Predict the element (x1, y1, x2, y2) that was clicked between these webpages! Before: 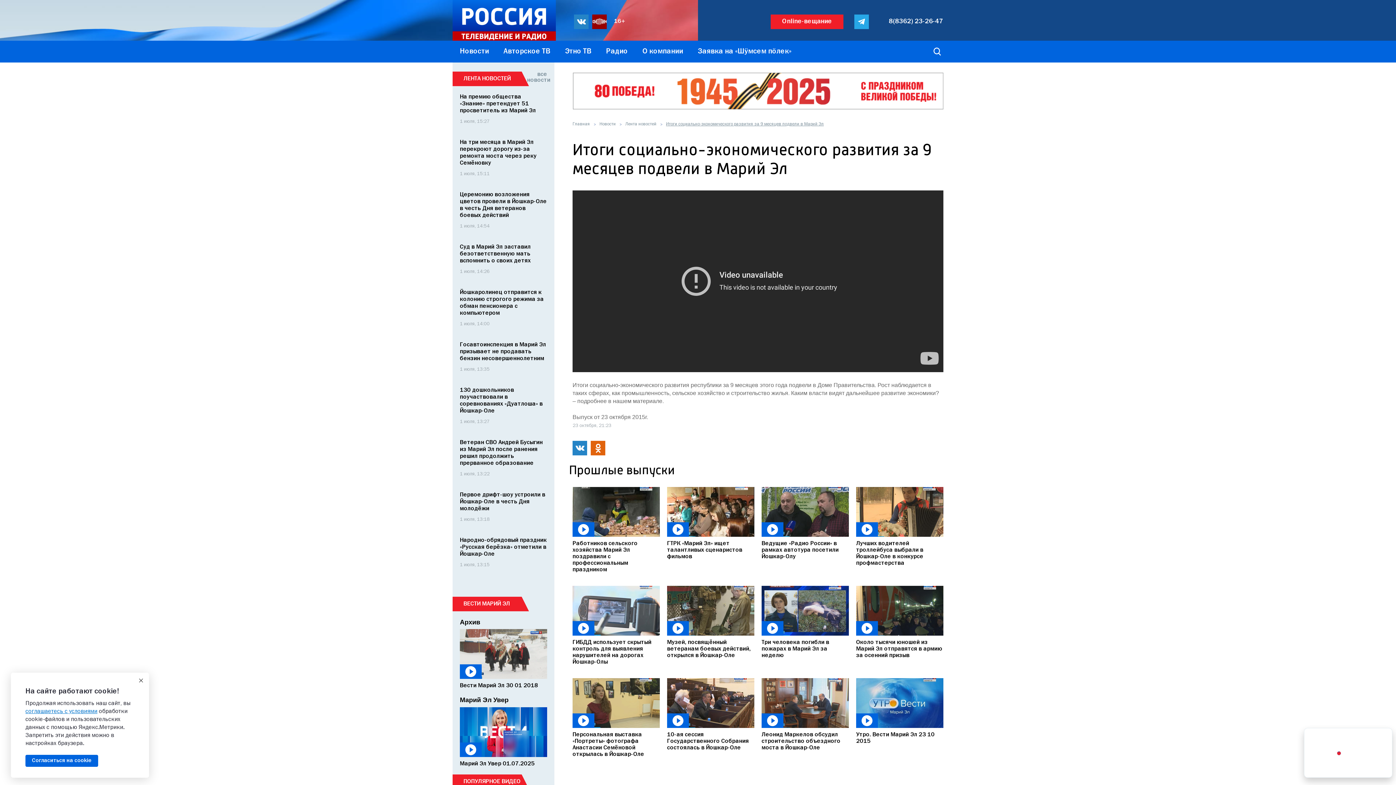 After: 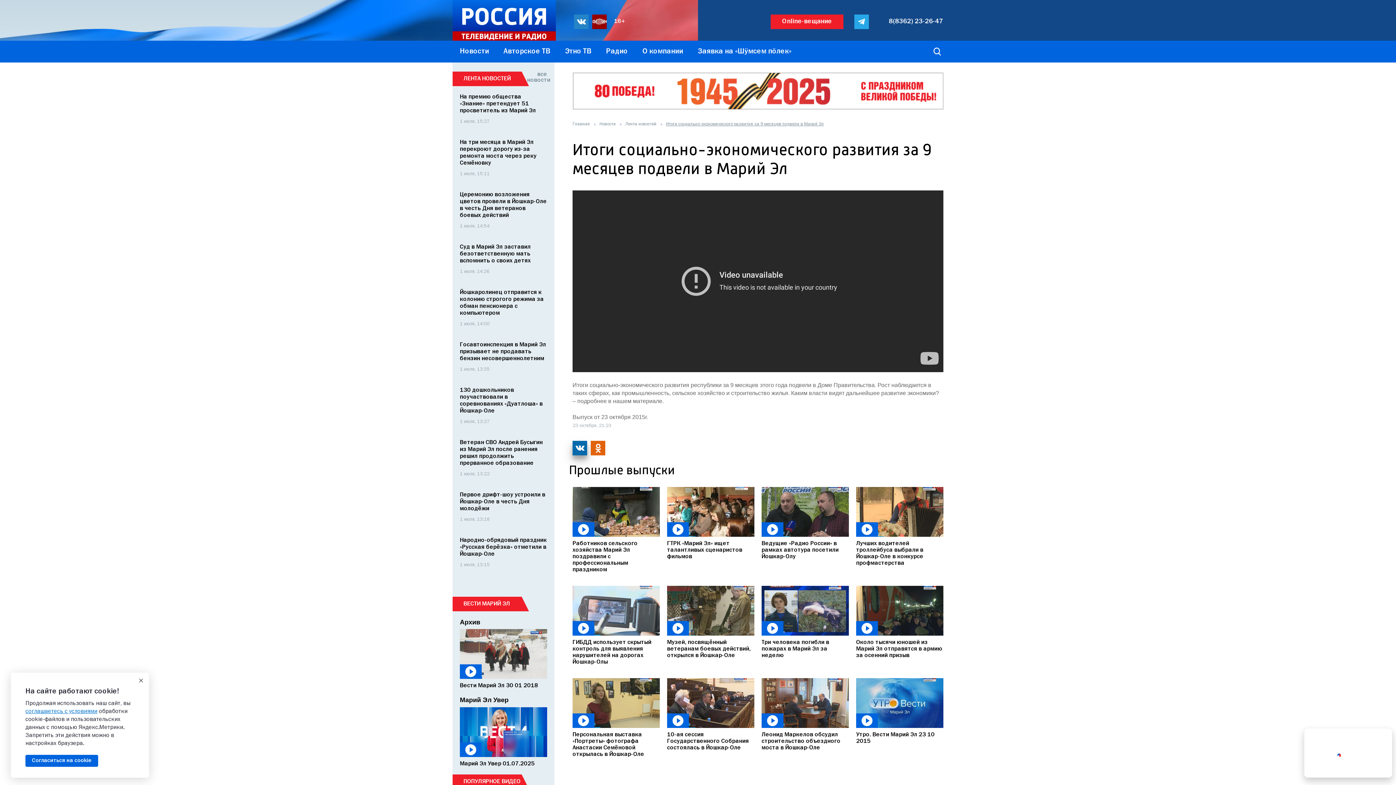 Action: bbox: (572, 441, 587, 455)